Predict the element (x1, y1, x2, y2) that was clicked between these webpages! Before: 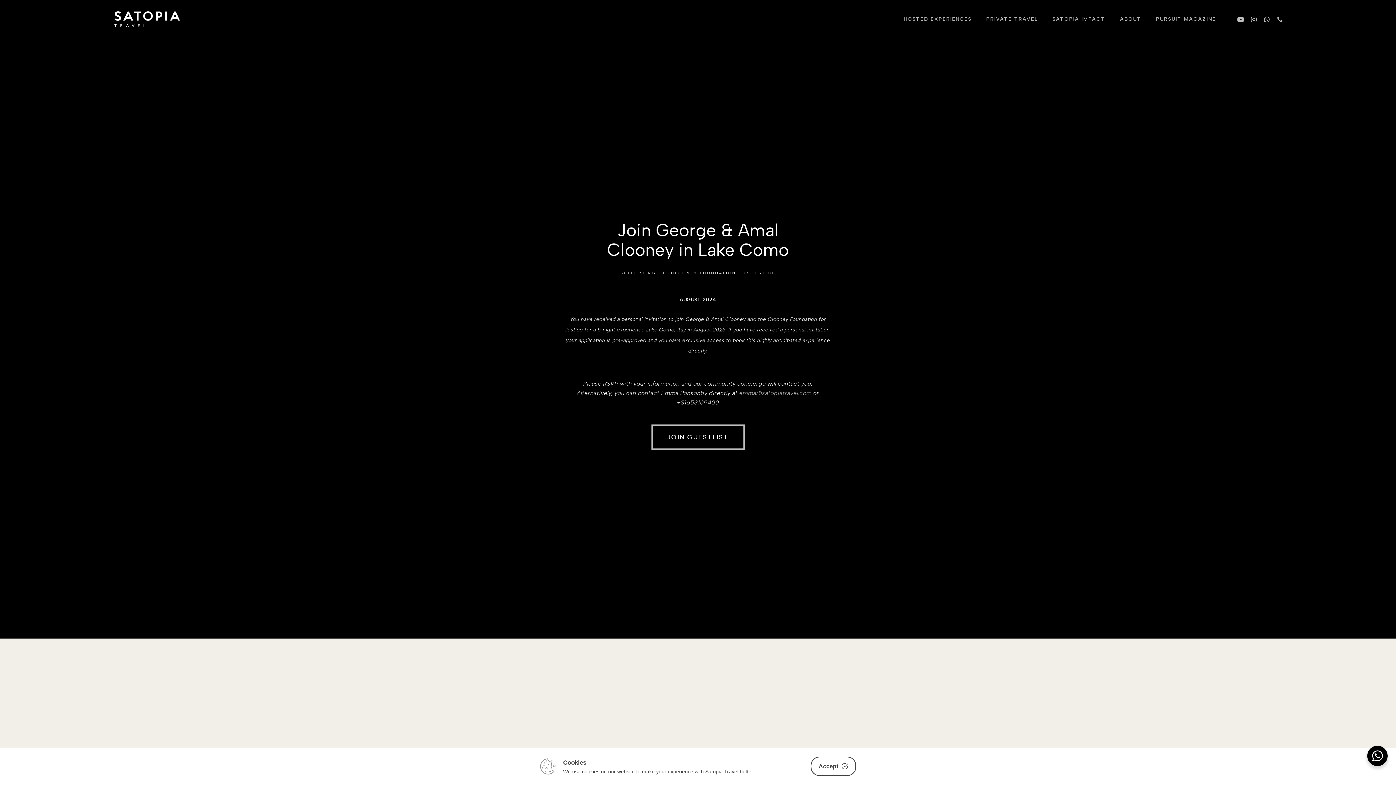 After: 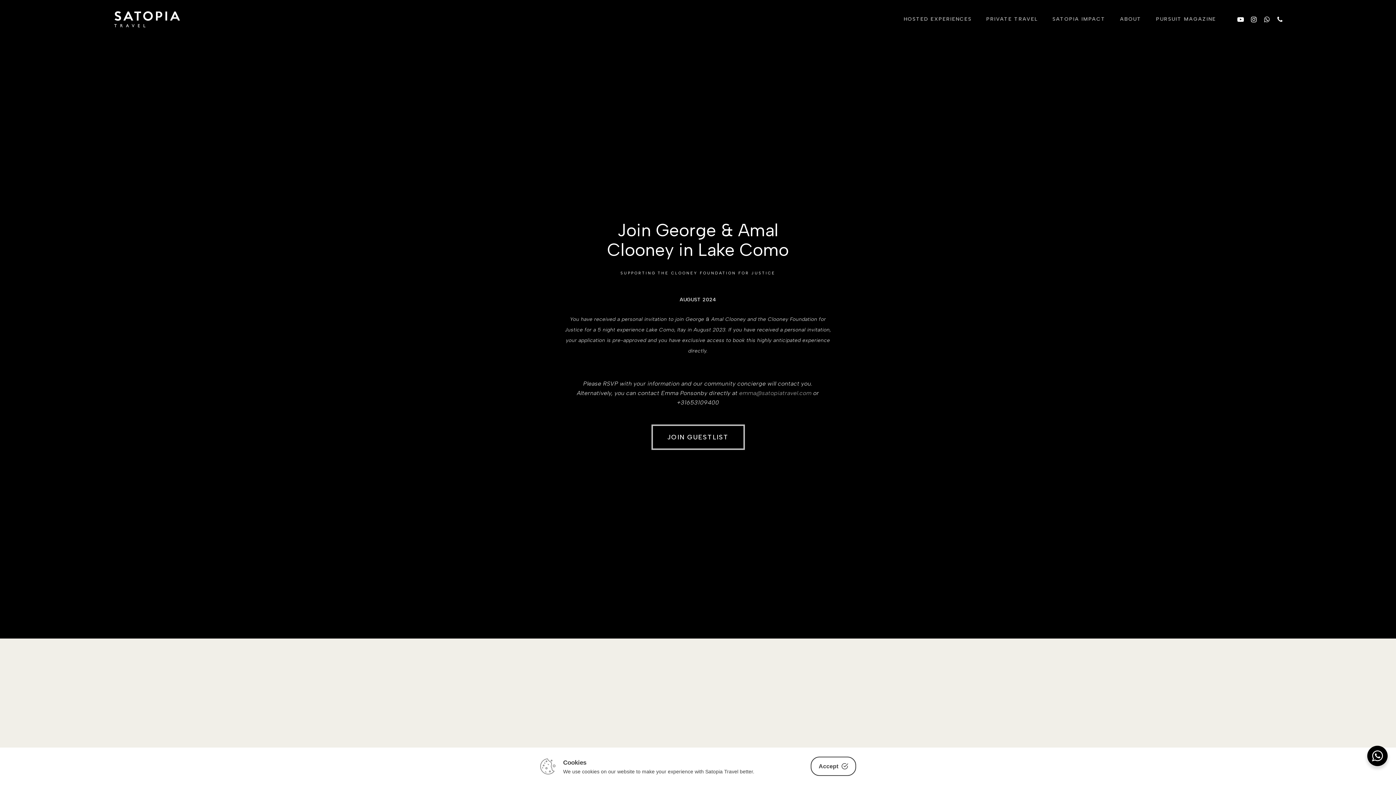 Action: bbox: (1260, 15, 1273, 23) label: WHATSAPP